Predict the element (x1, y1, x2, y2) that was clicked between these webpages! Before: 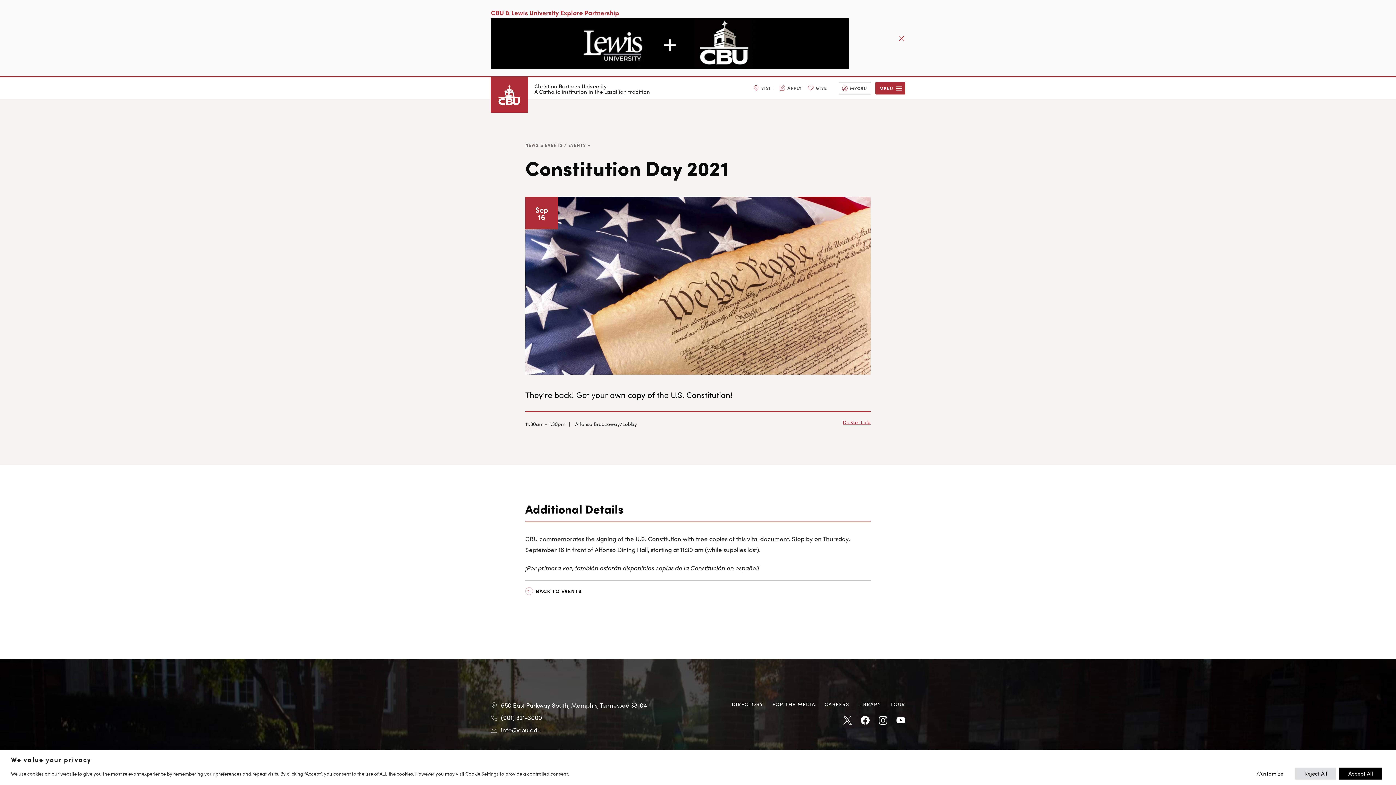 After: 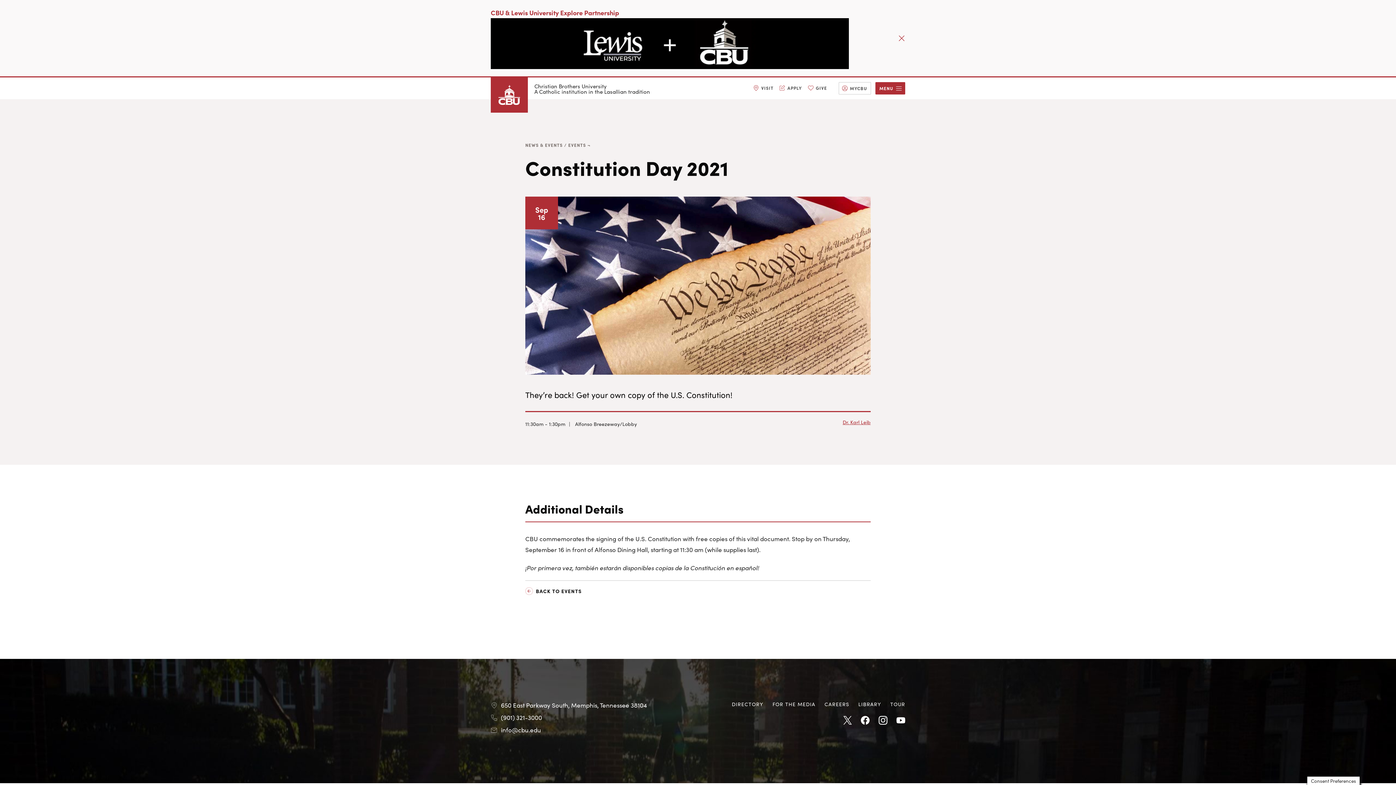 Action: bbox: (1339, 768, 1382, 780) label: Accept All